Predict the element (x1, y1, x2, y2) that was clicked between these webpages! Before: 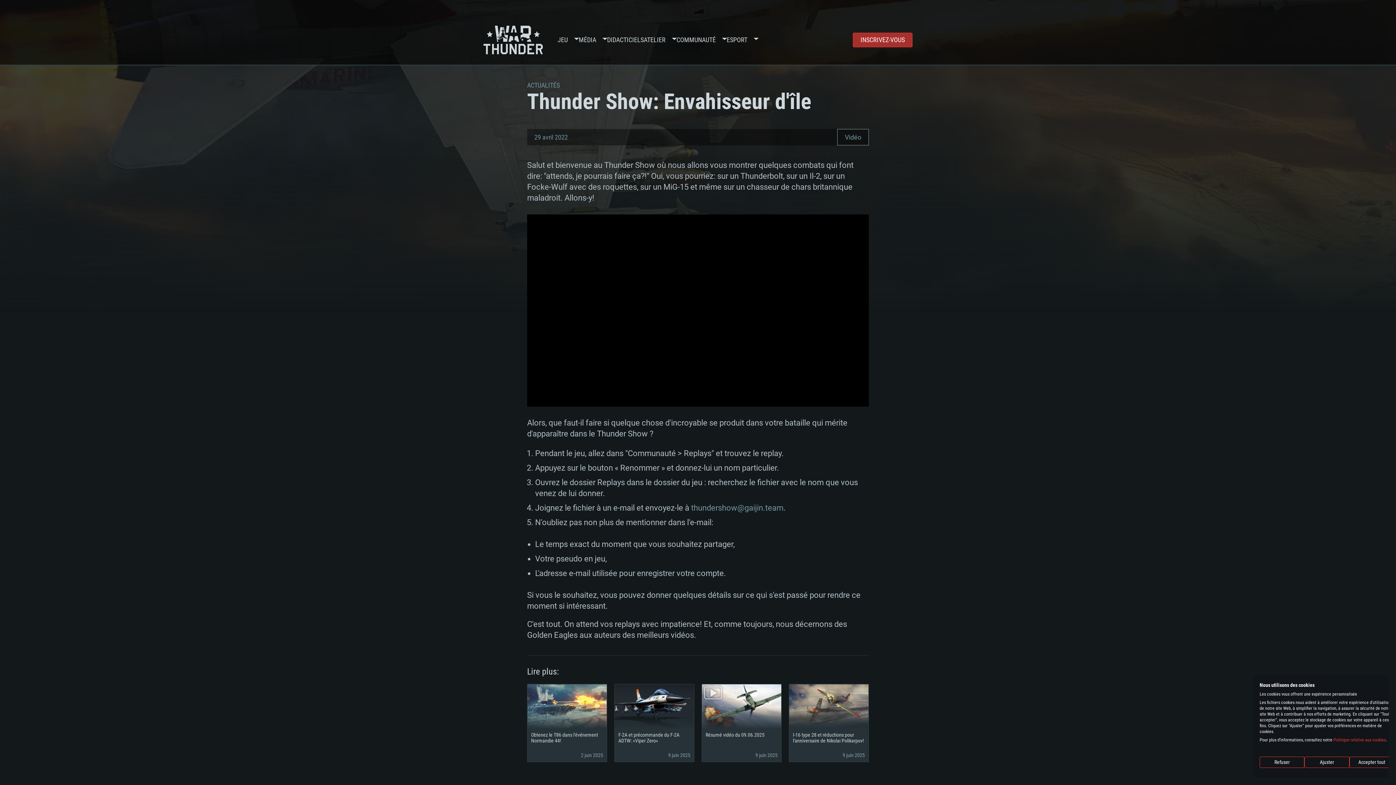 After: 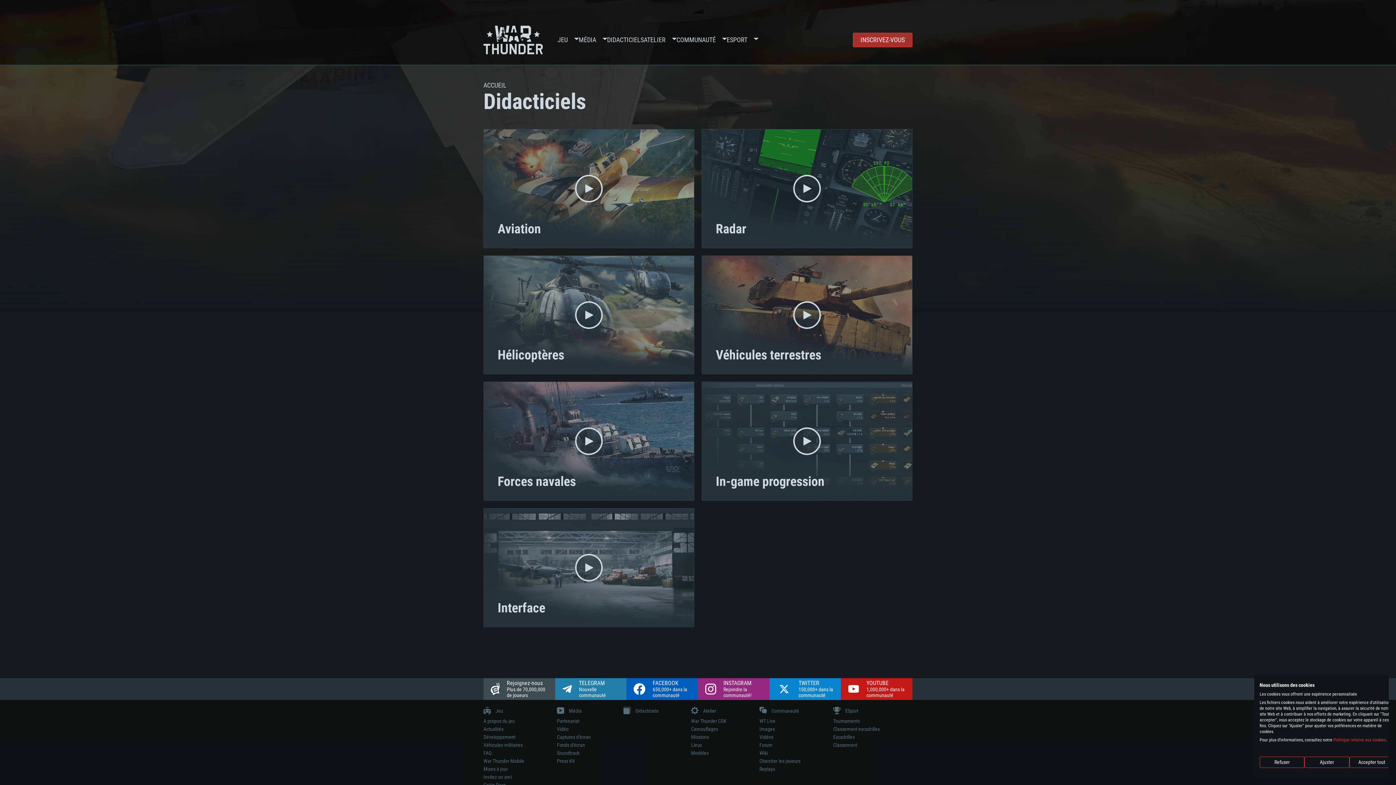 Action: bbox: (607, 14, 644, 65) label: DIDACTICIELS